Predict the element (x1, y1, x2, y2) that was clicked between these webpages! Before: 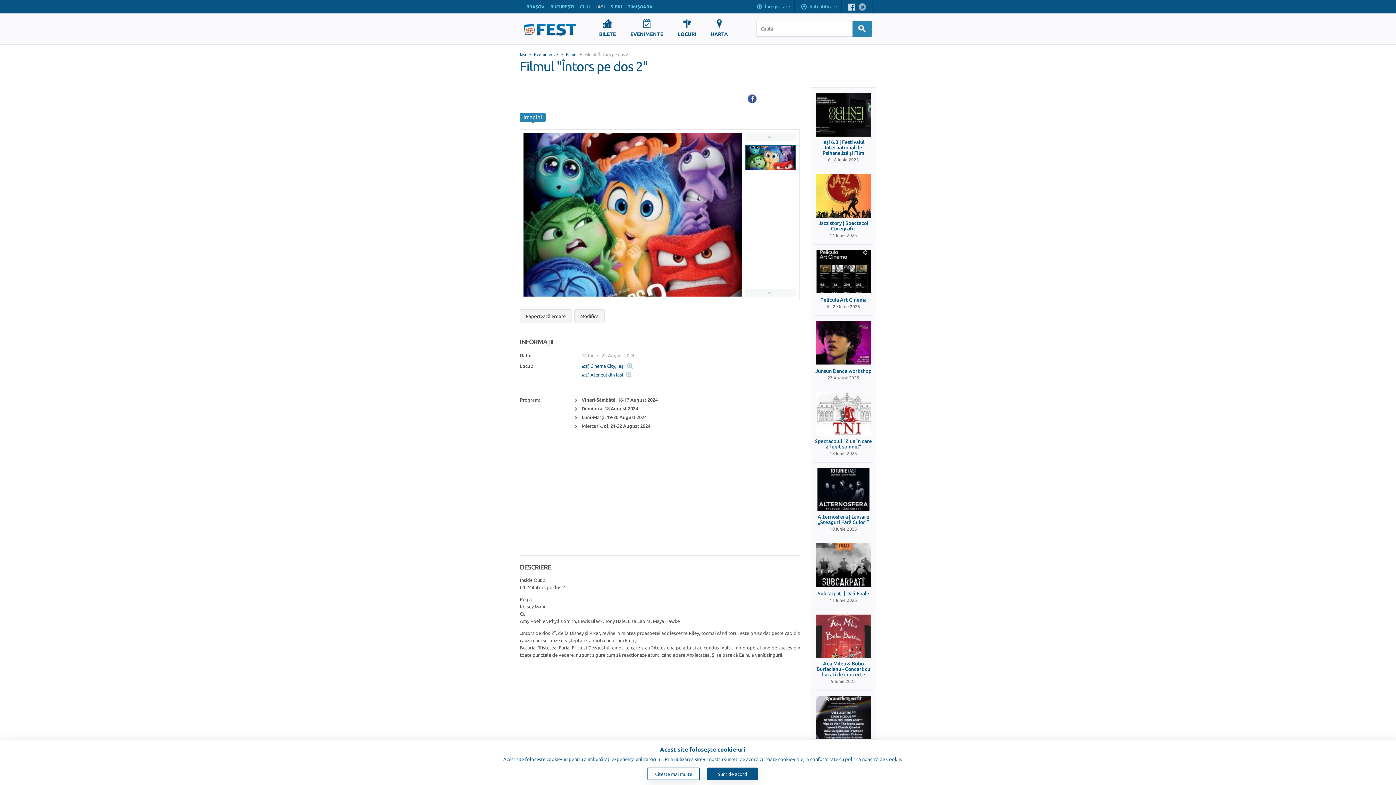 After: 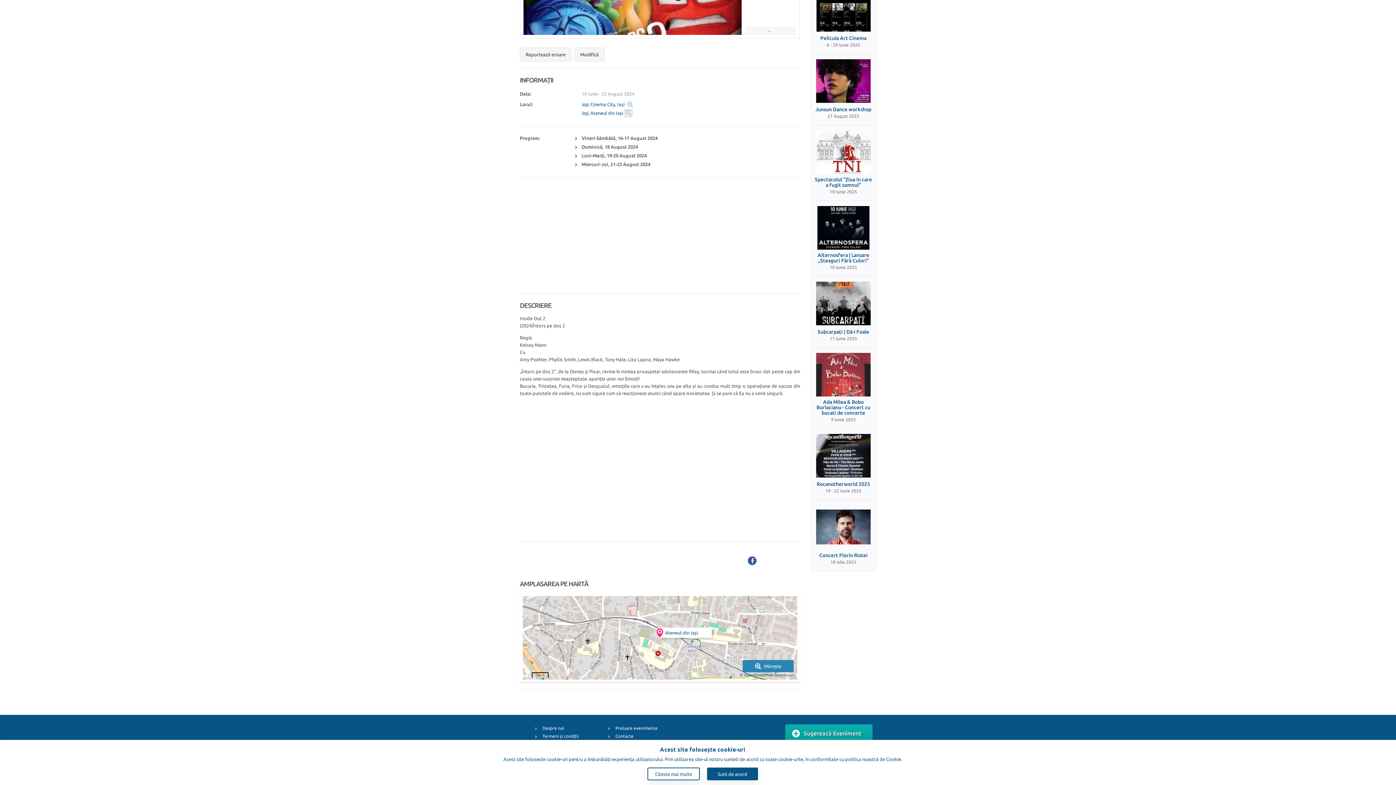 Action: bbox: (625, 371, 632, 378)